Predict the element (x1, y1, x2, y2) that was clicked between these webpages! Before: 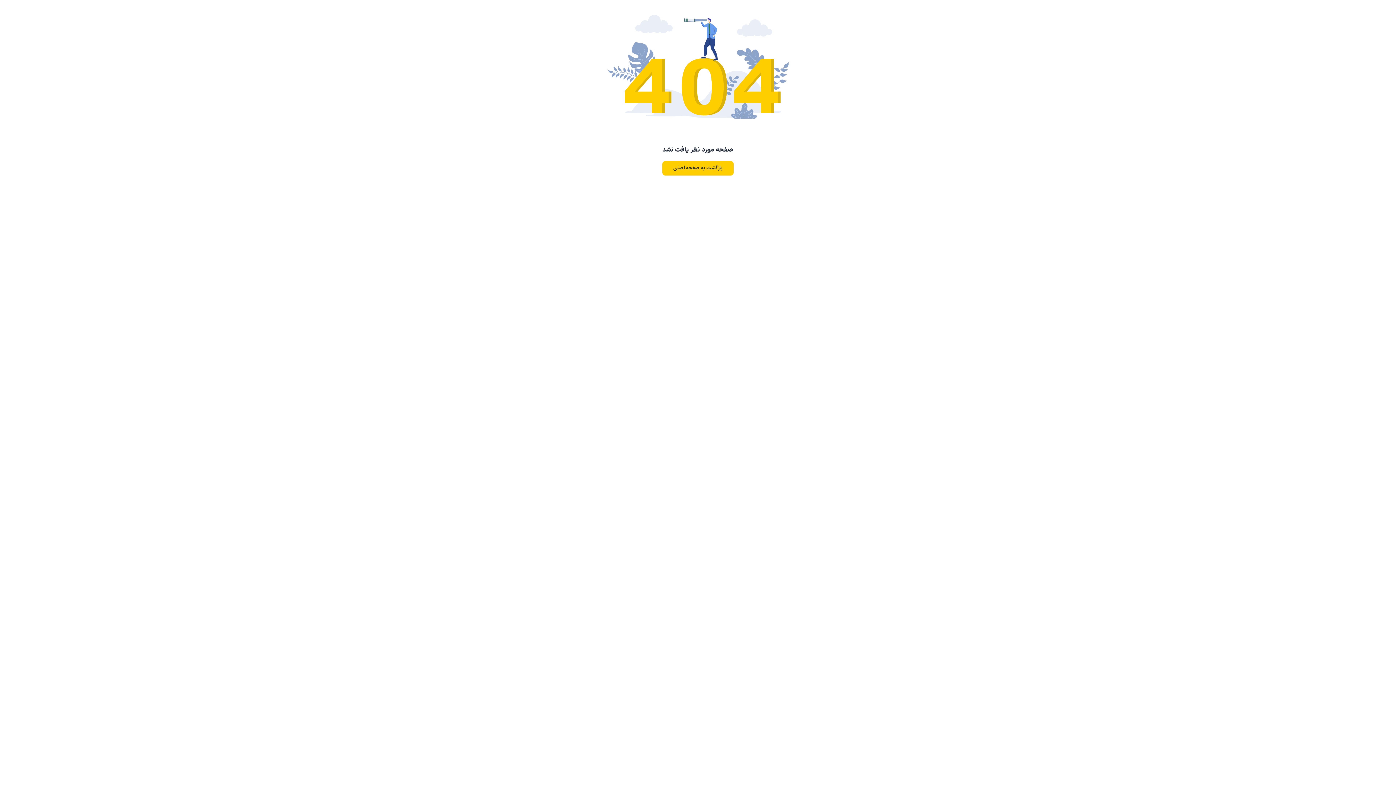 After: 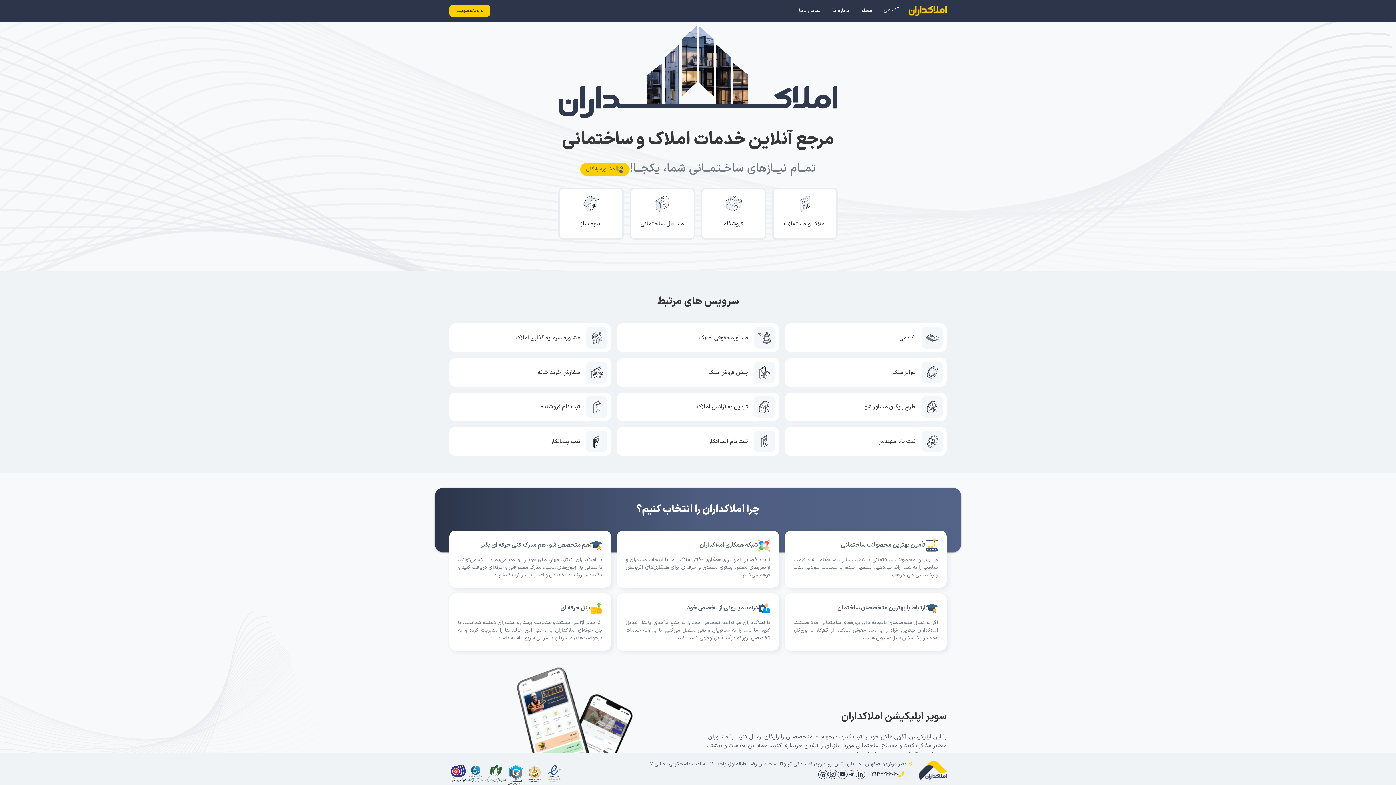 Action: label: بازگشت به صفحه اصلی bbox: (662, 161, 733, 175)